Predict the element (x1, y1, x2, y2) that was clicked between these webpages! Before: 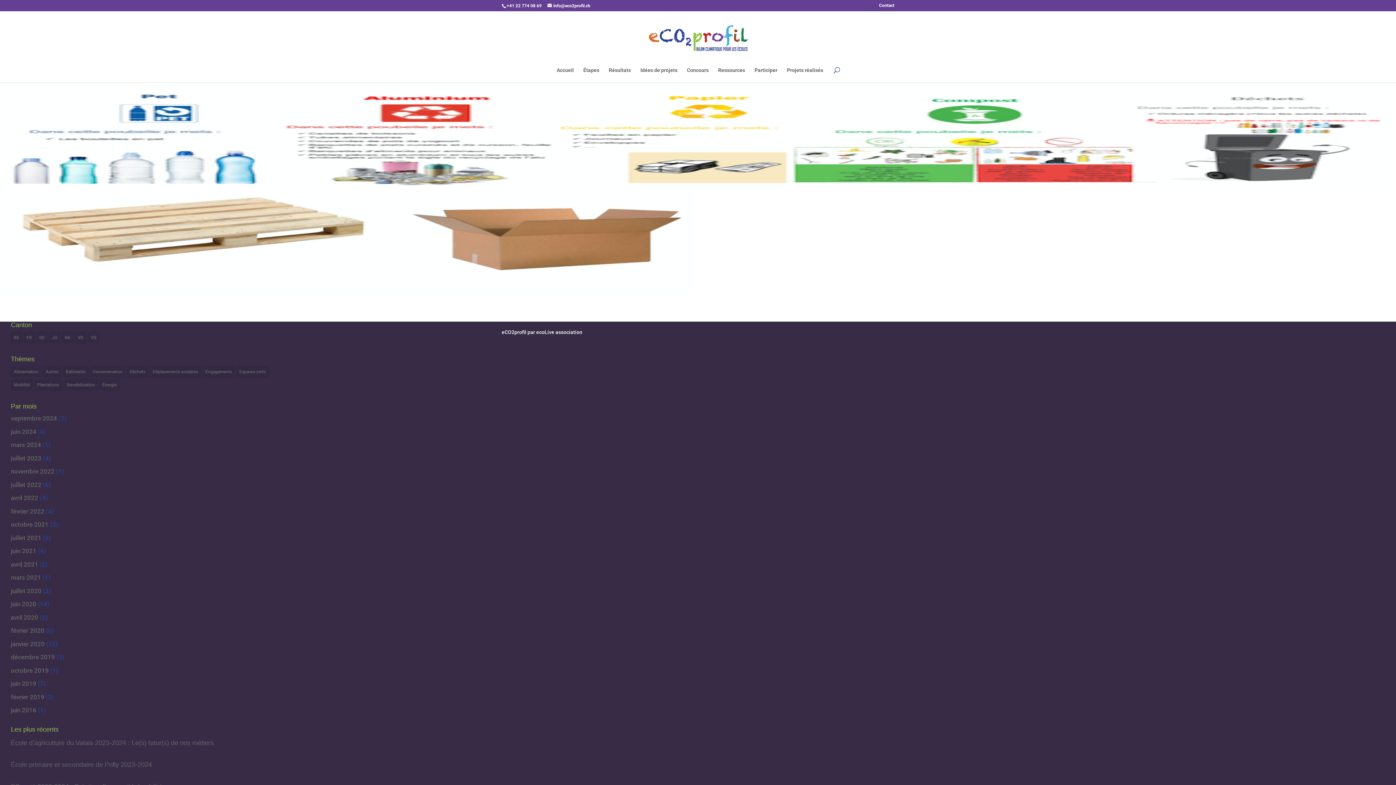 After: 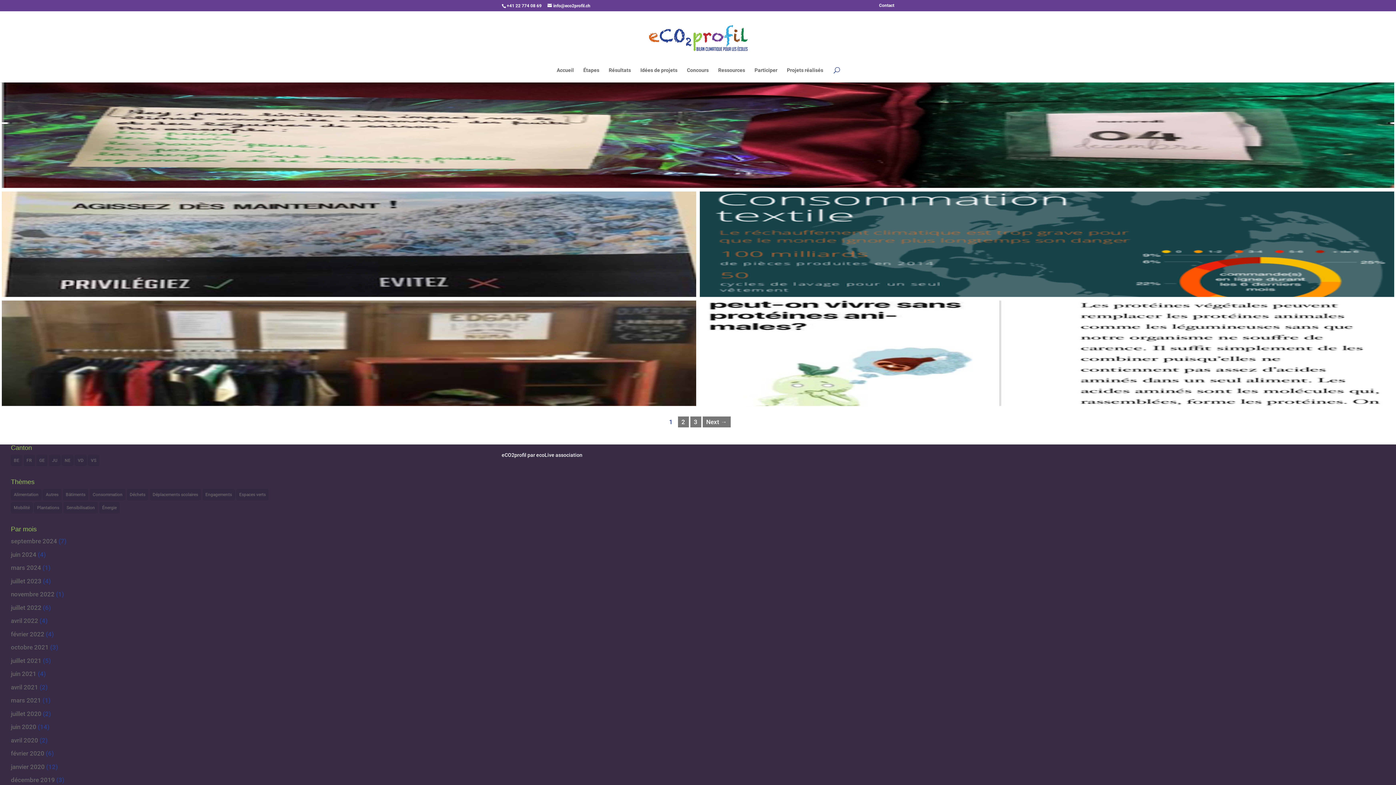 Action: label: janvier 2020 bbox: (10, 640, 44, 647)